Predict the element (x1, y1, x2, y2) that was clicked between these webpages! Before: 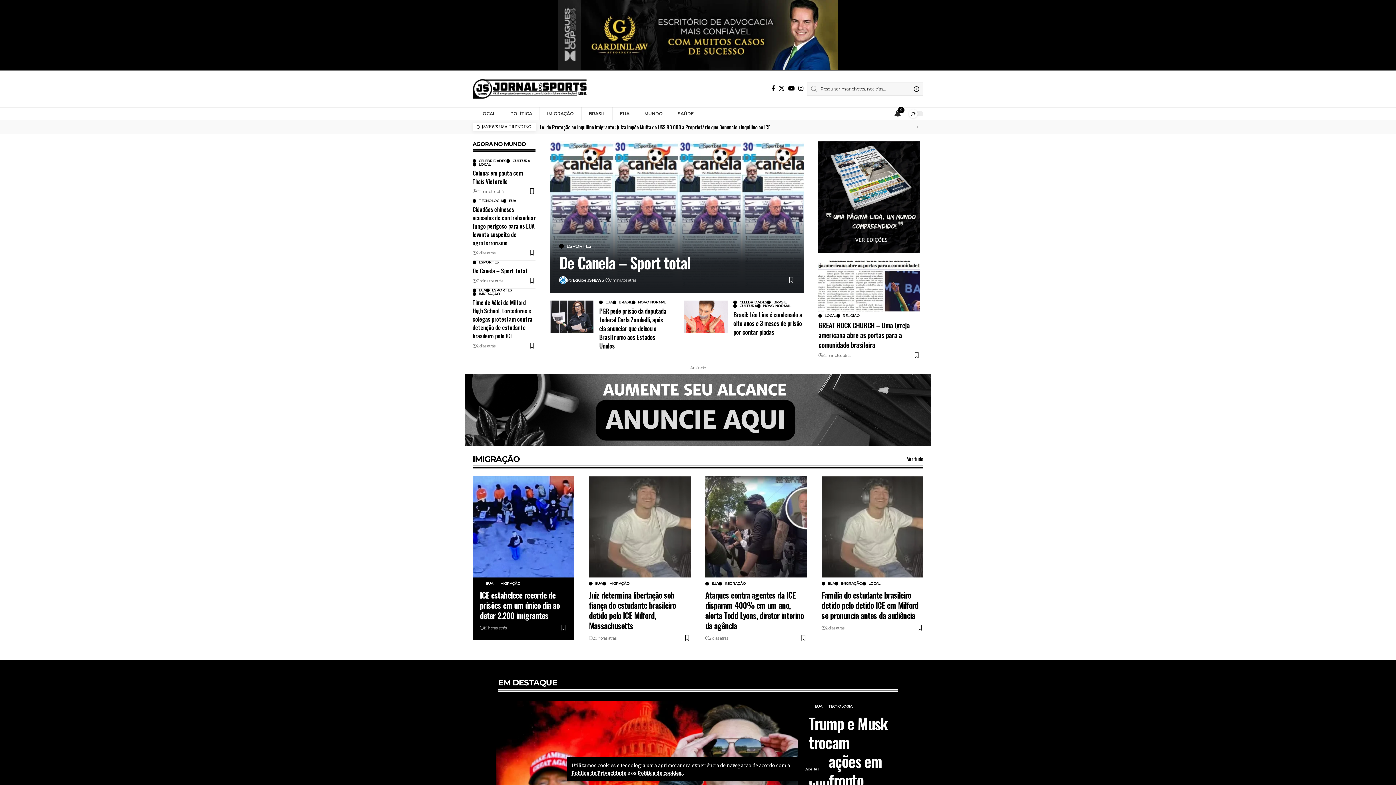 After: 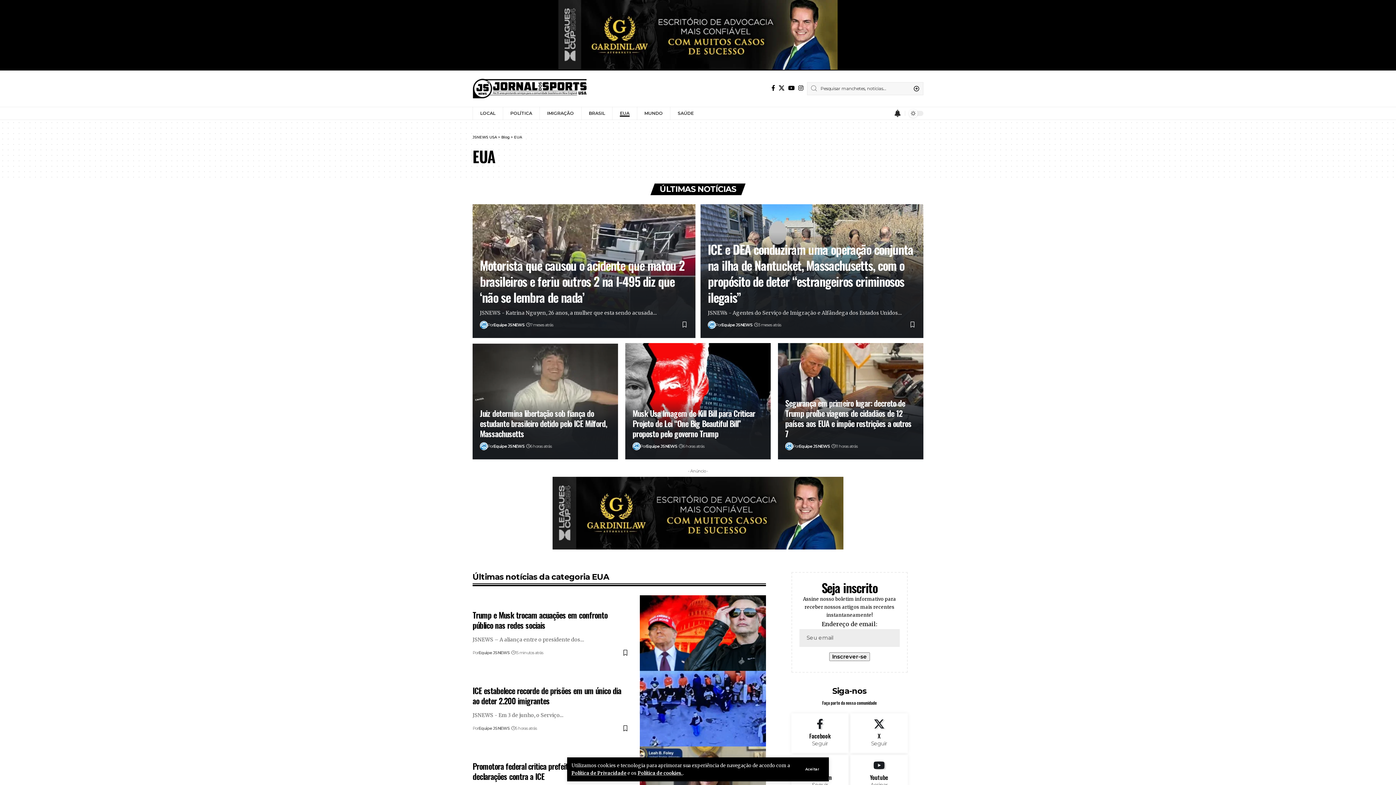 Action: bbox: (589, 582, 602, 585) label: EUA